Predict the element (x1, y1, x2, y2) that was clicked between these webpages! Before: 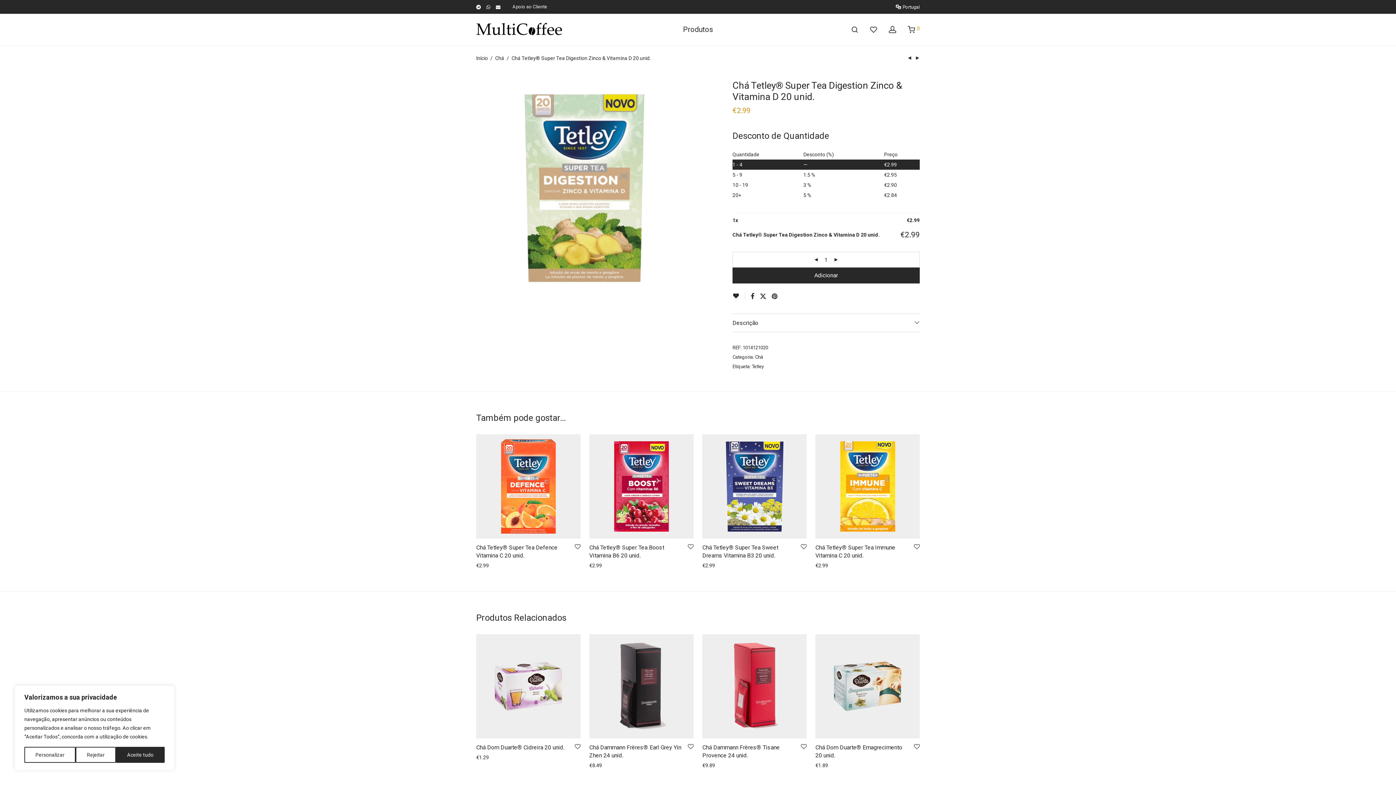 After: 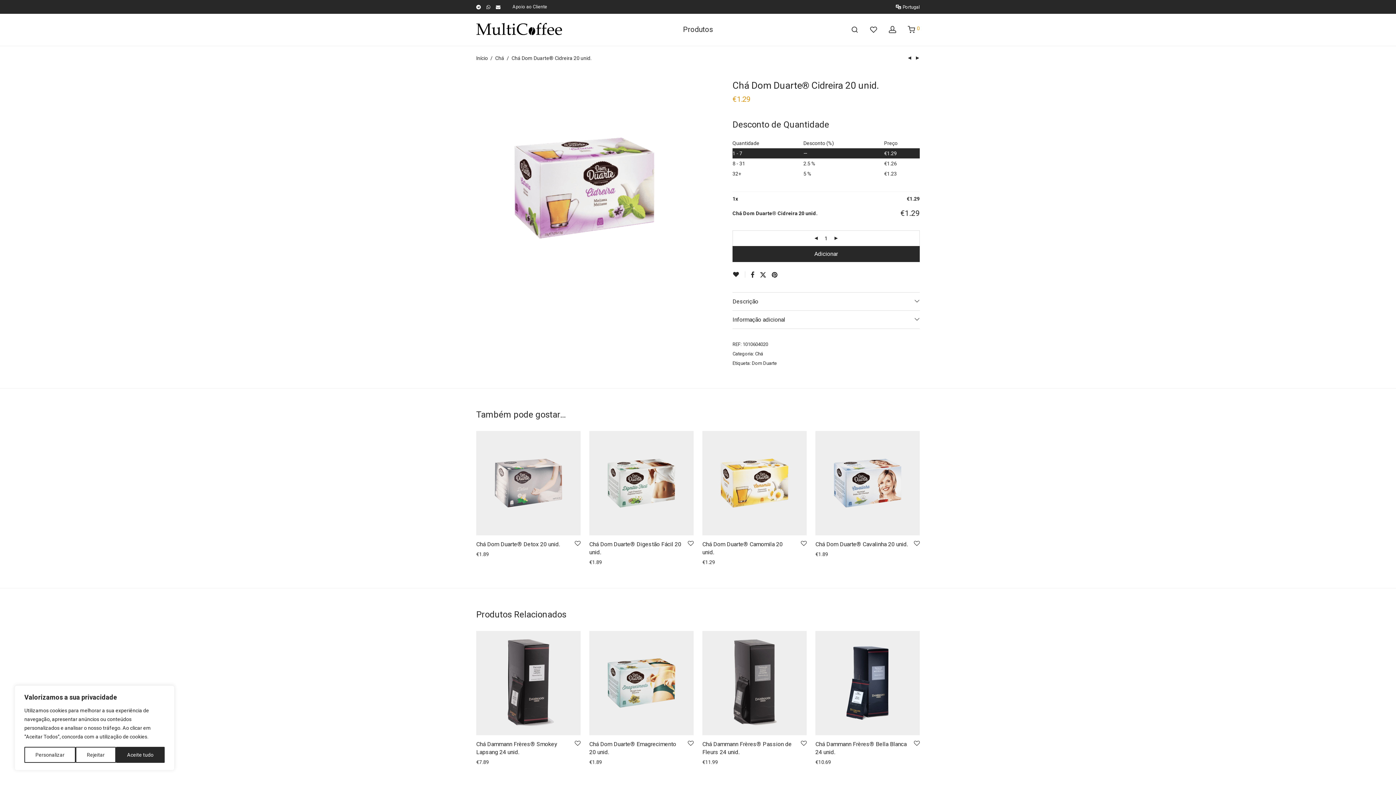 Action: bbox: (476, 634, 580, 738)